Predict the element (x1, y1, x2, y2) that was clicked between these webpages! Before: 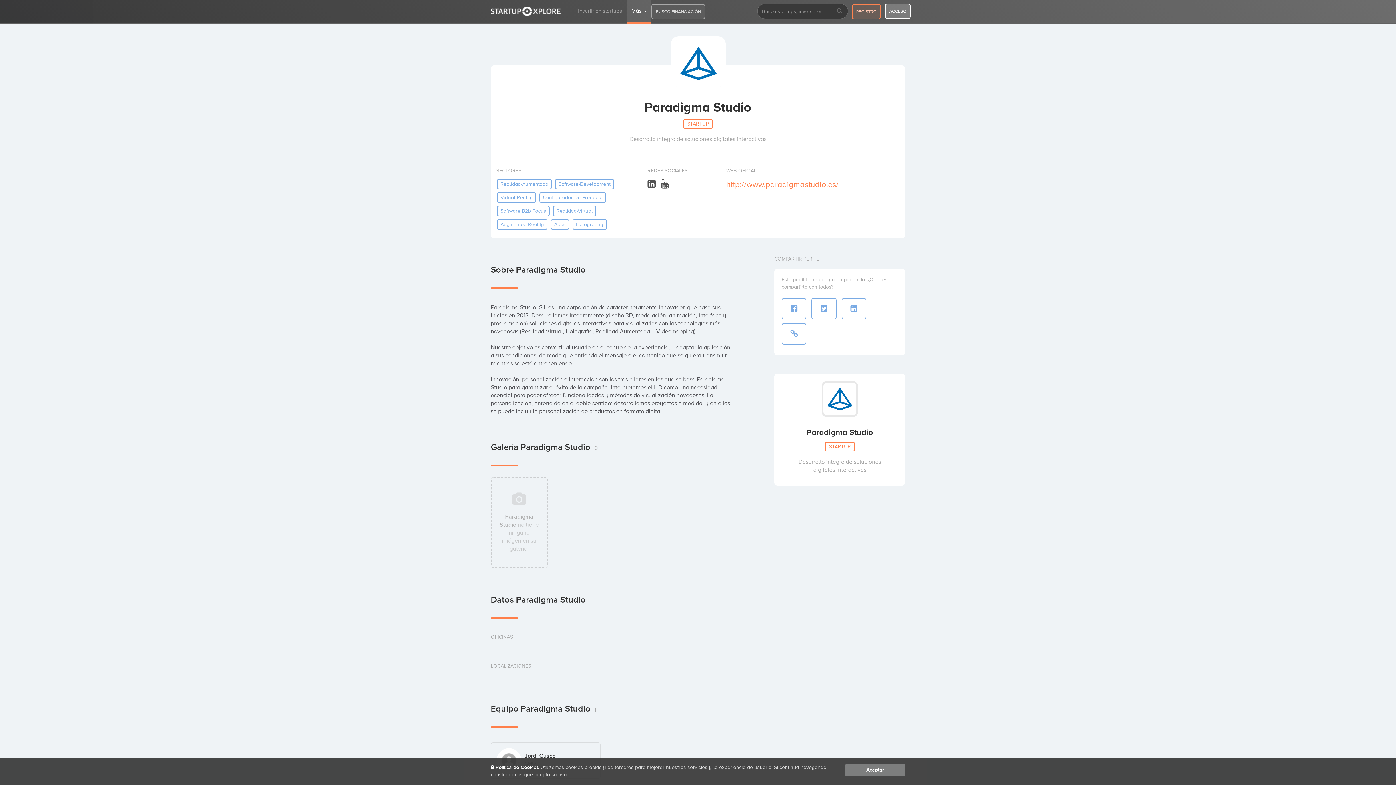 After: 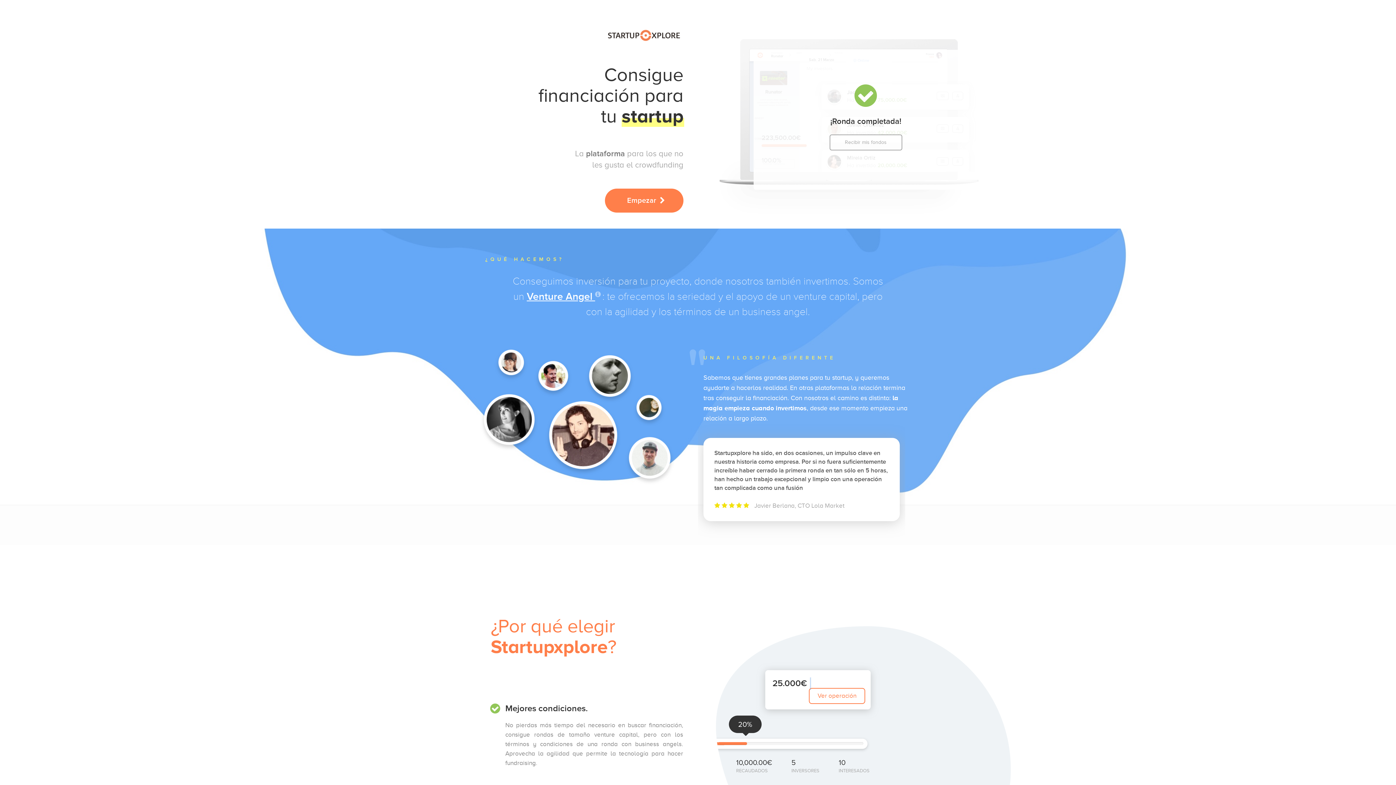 Action: bbox: (651, 4, 705, 19) label: BUSCO FINANCIACIÓN